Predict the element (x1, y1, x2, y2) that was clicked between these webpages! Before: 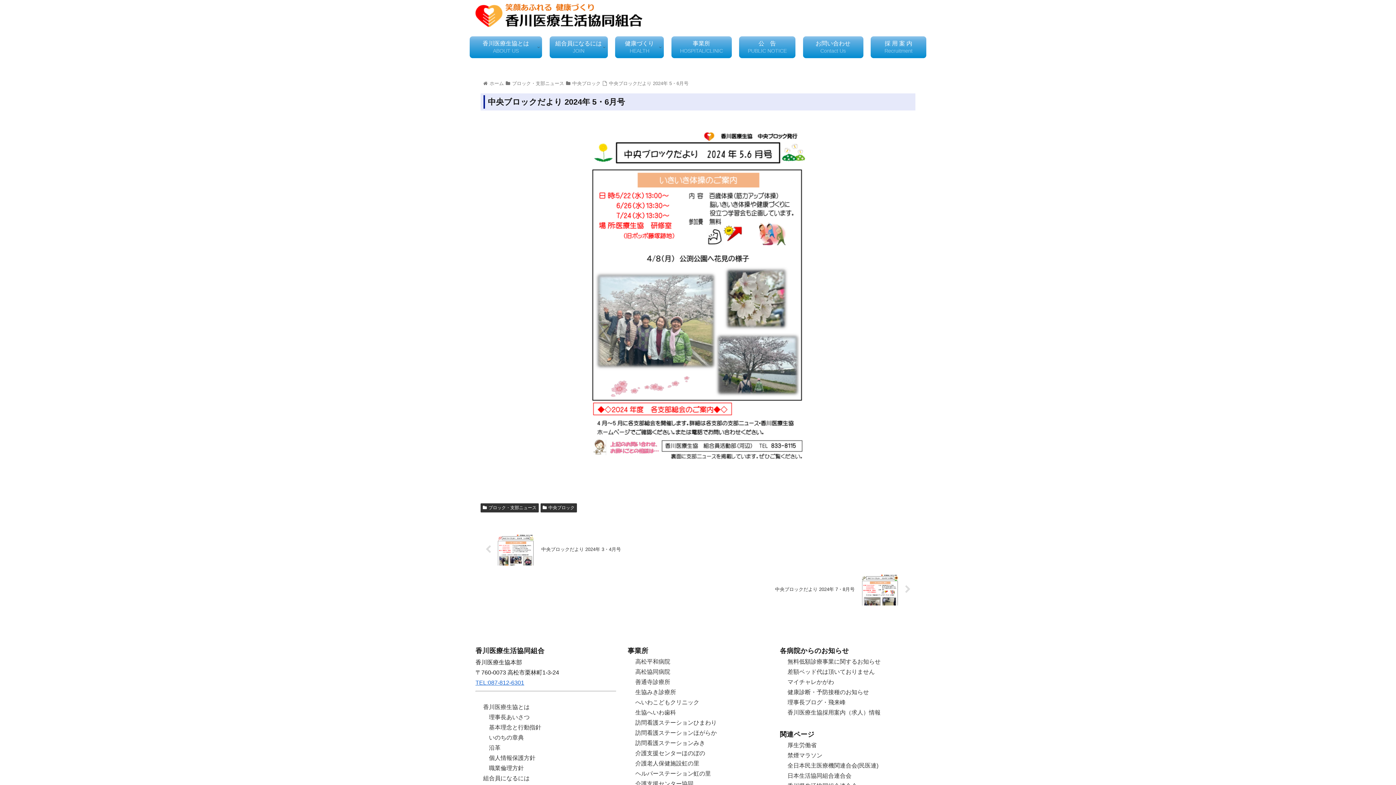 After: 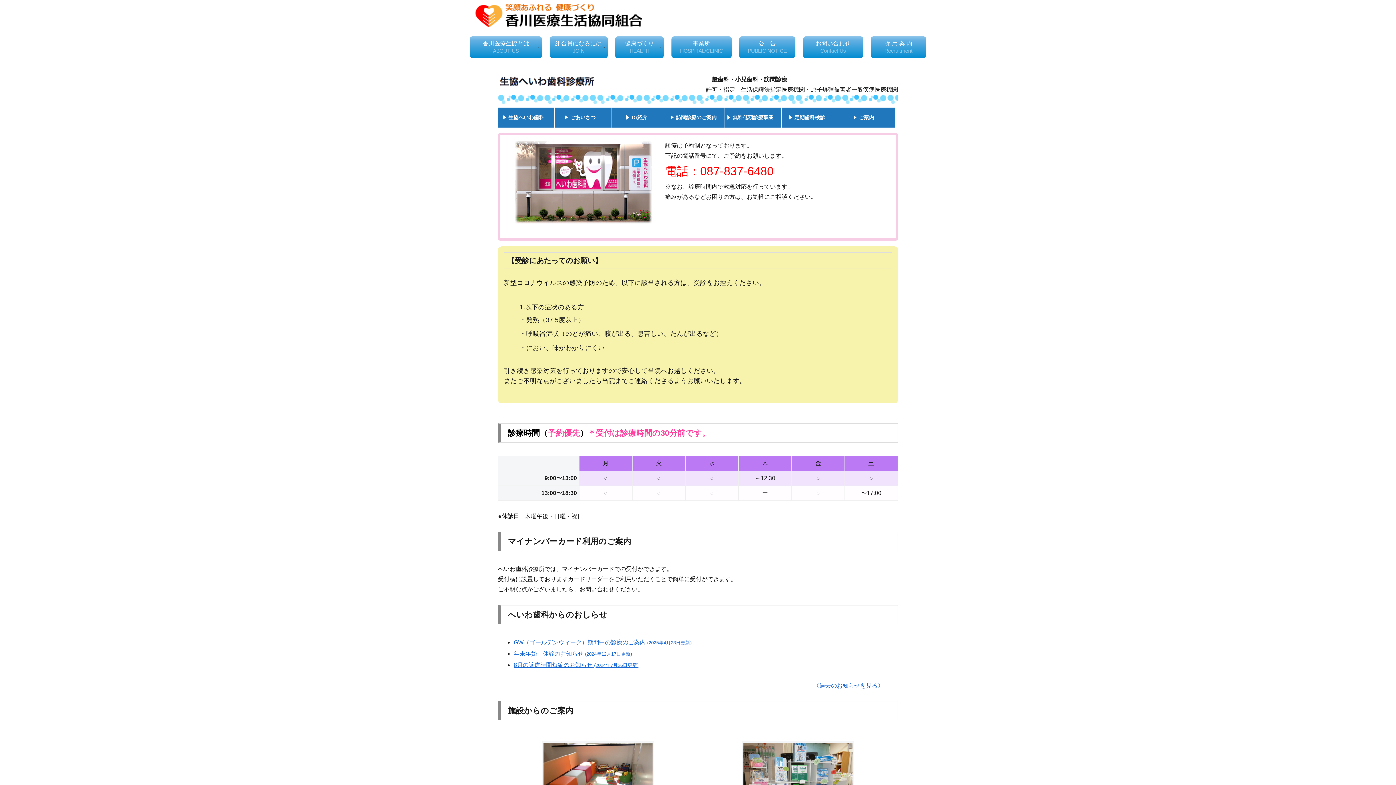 Action: label: 生協へいわ歯科 bbox: (633, 707, 768, 718)